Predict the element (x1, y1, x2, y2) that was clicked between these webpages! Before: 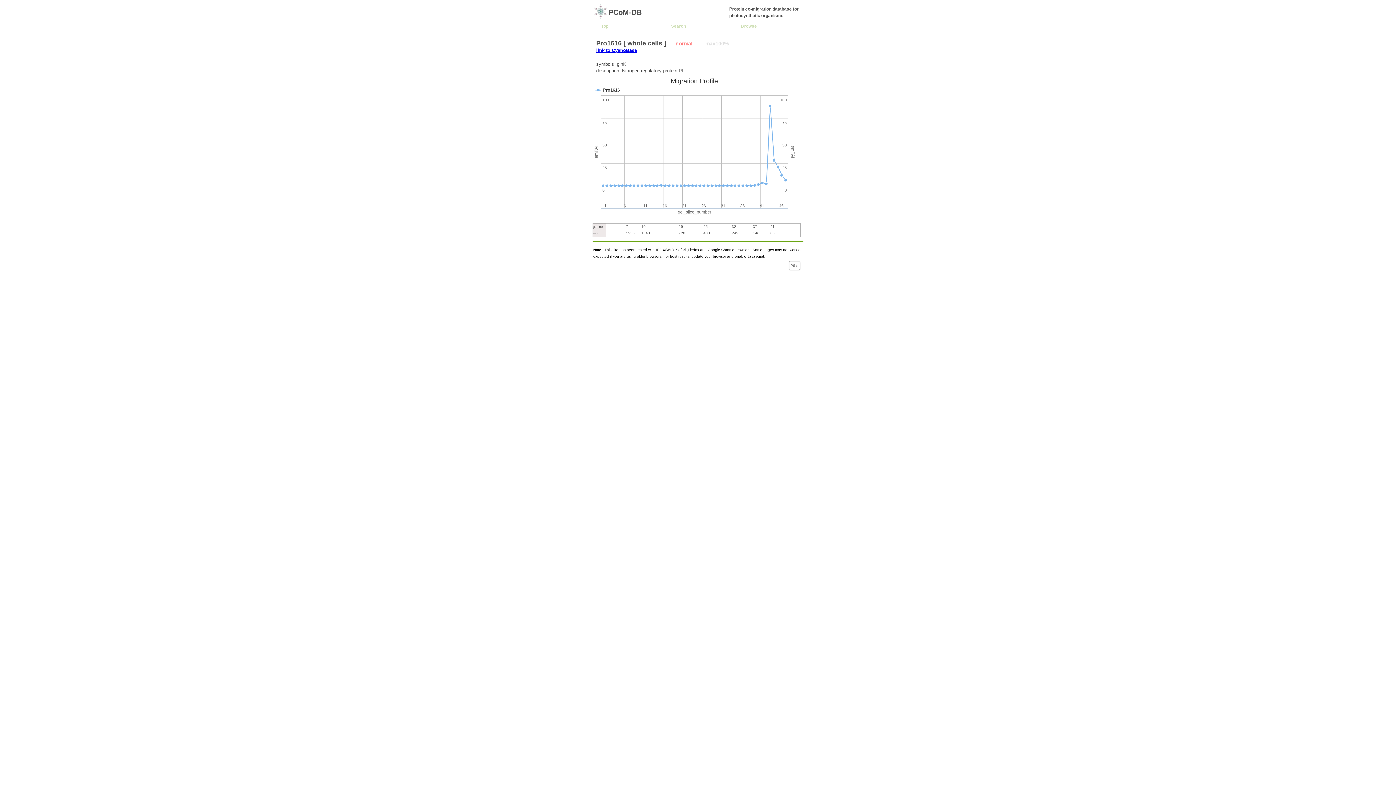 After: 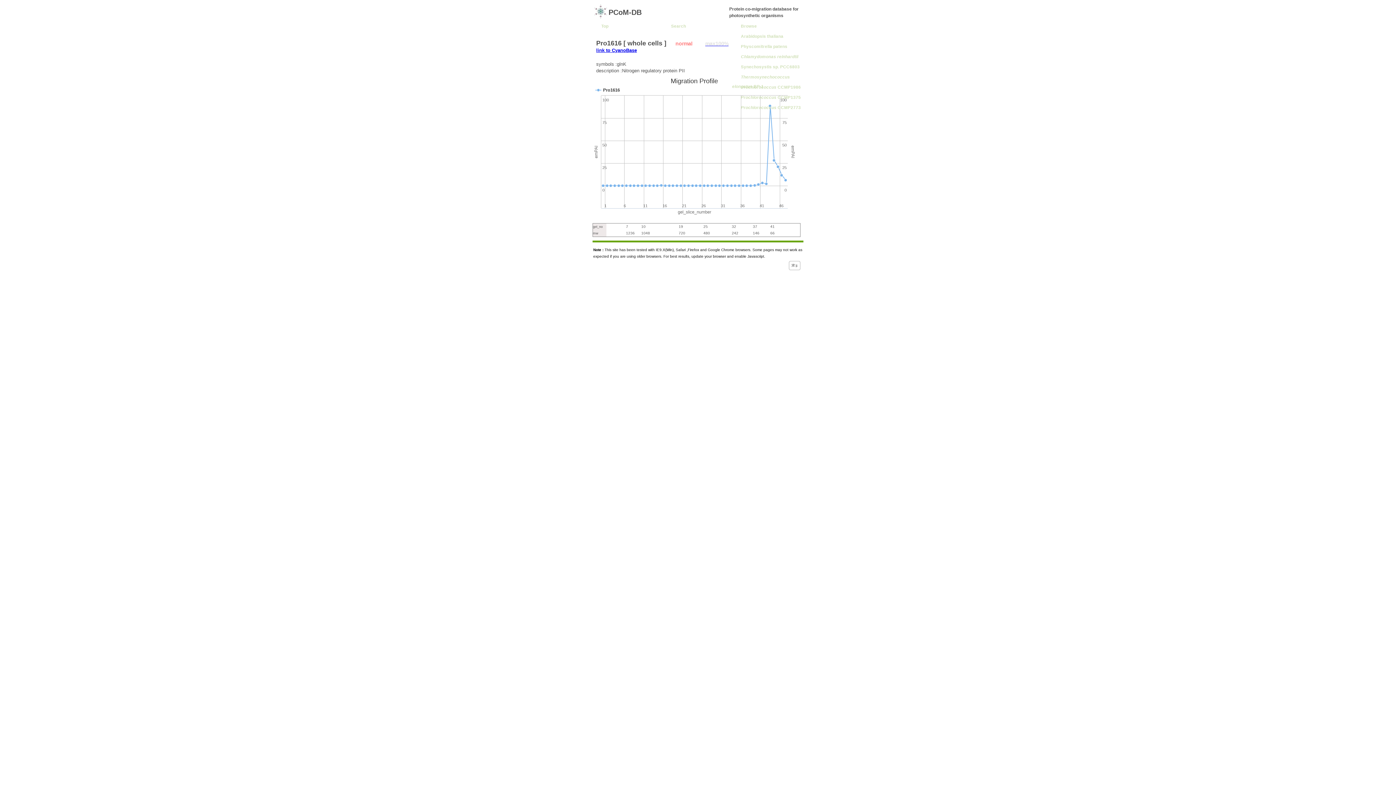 Action: bbox: (732, 21, 802, 31) label: Browse